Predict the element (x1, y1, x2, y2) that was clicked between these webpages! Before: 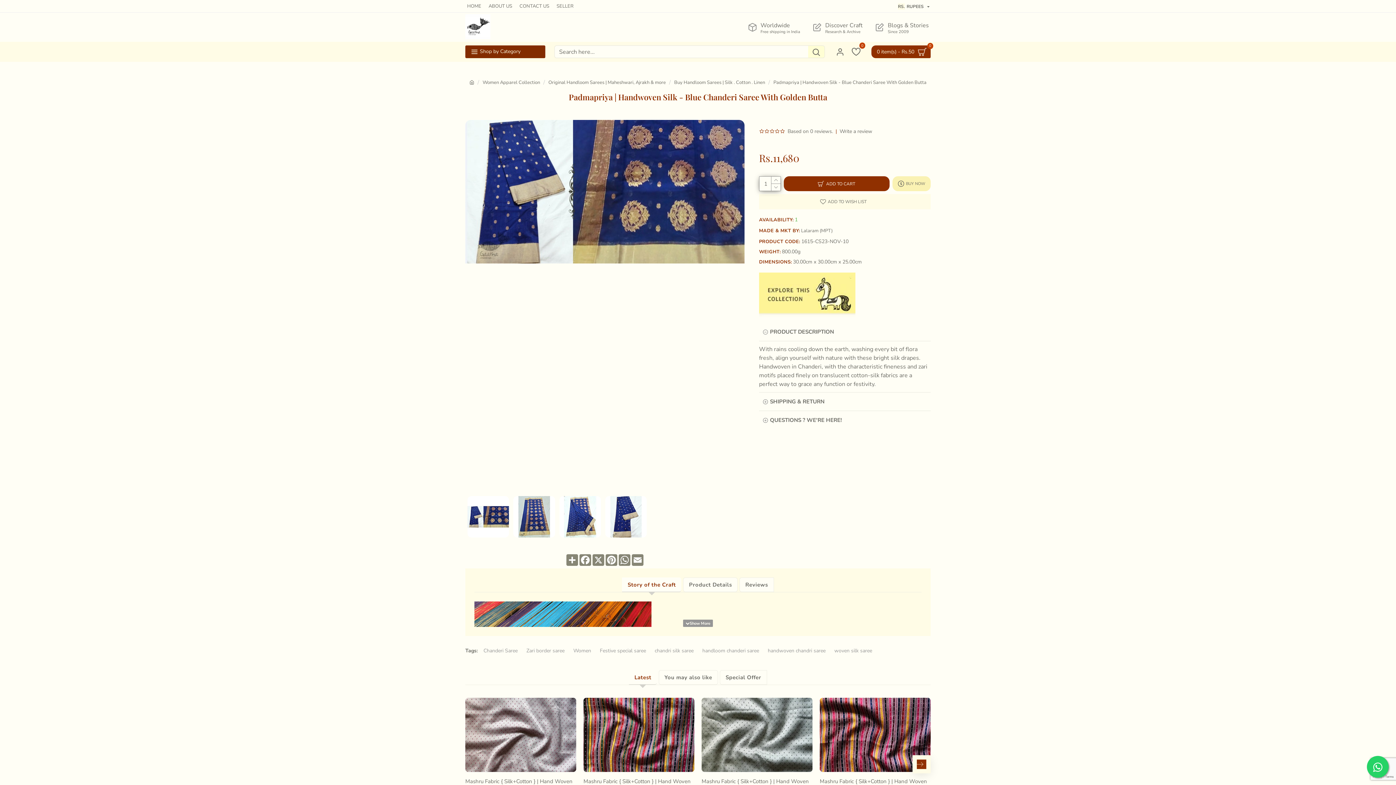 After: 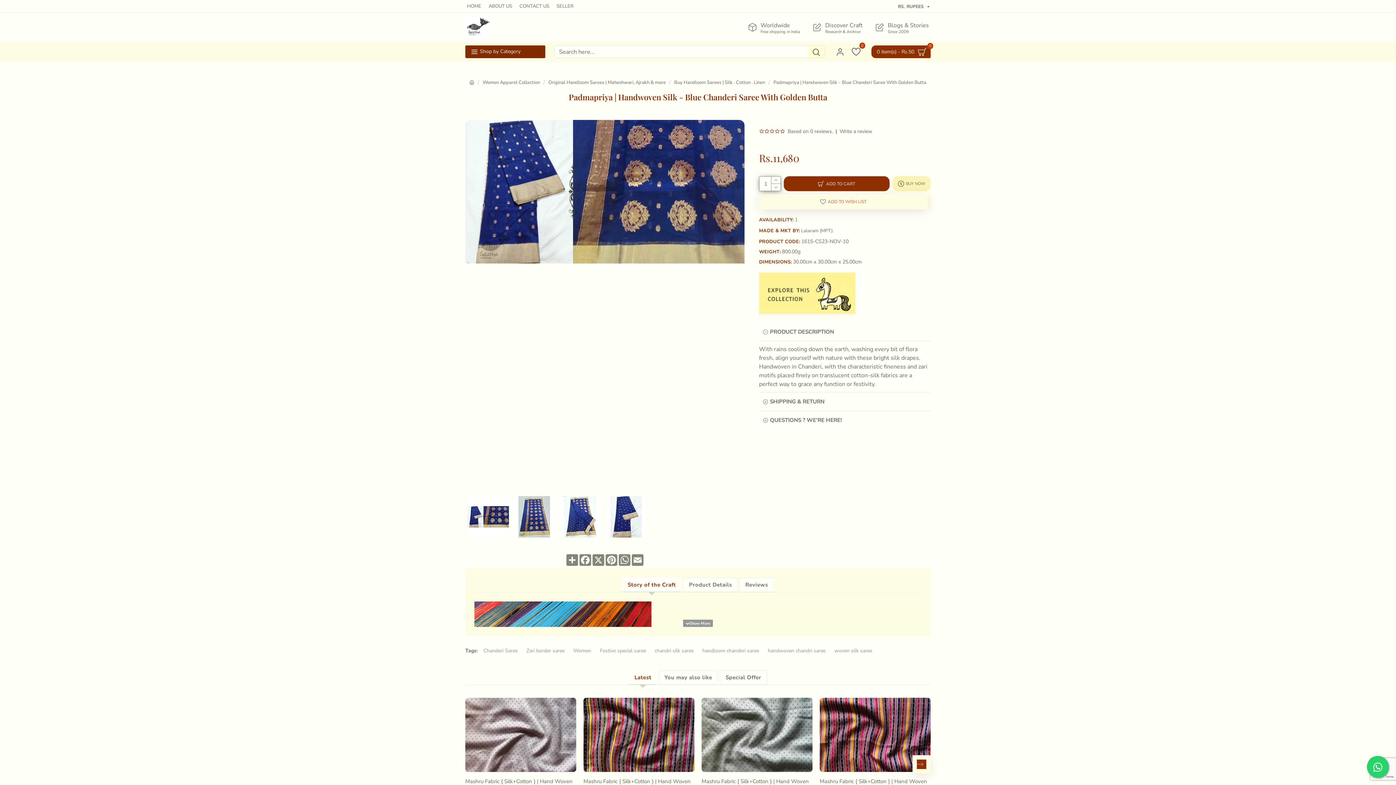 Action: bbox: (759, 194, 928, 209) label: ADD TO WISH LIST